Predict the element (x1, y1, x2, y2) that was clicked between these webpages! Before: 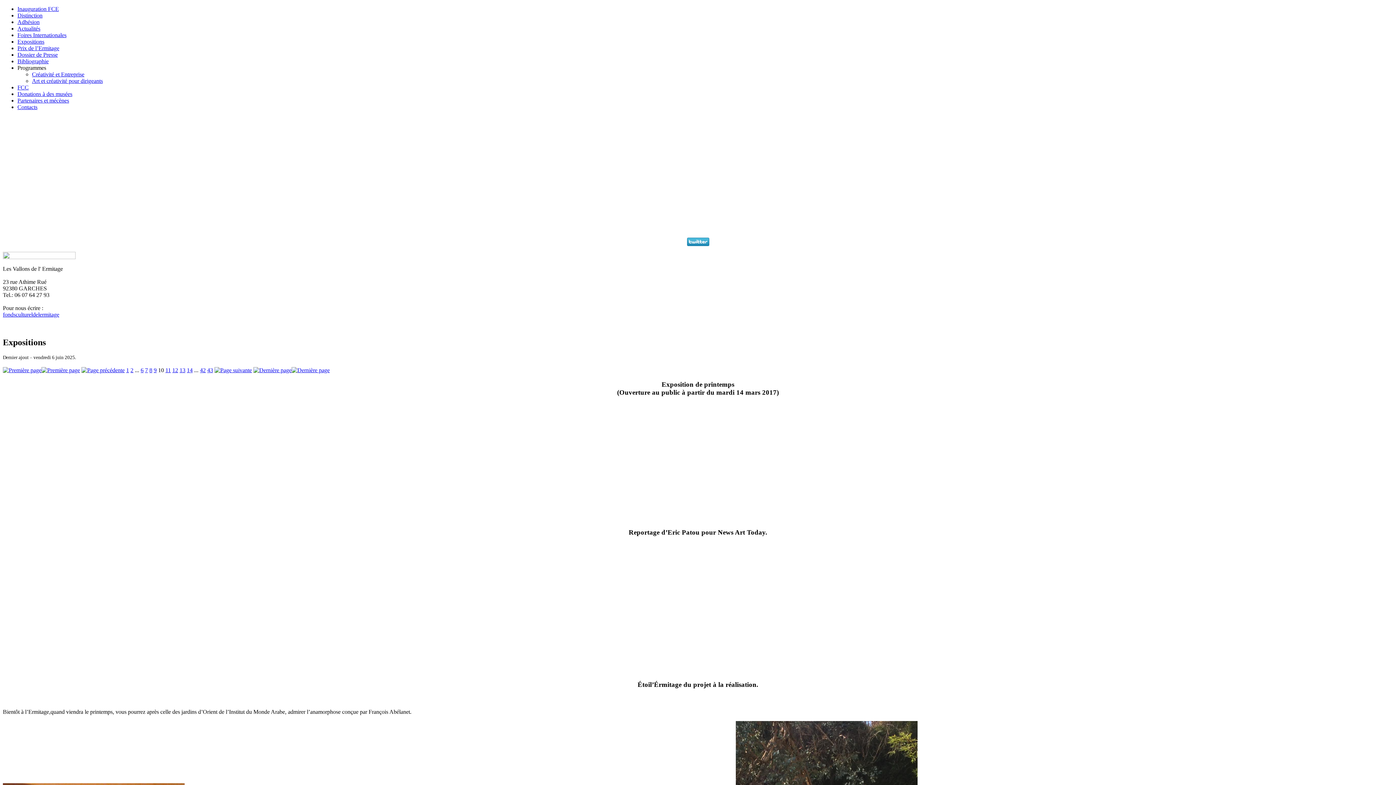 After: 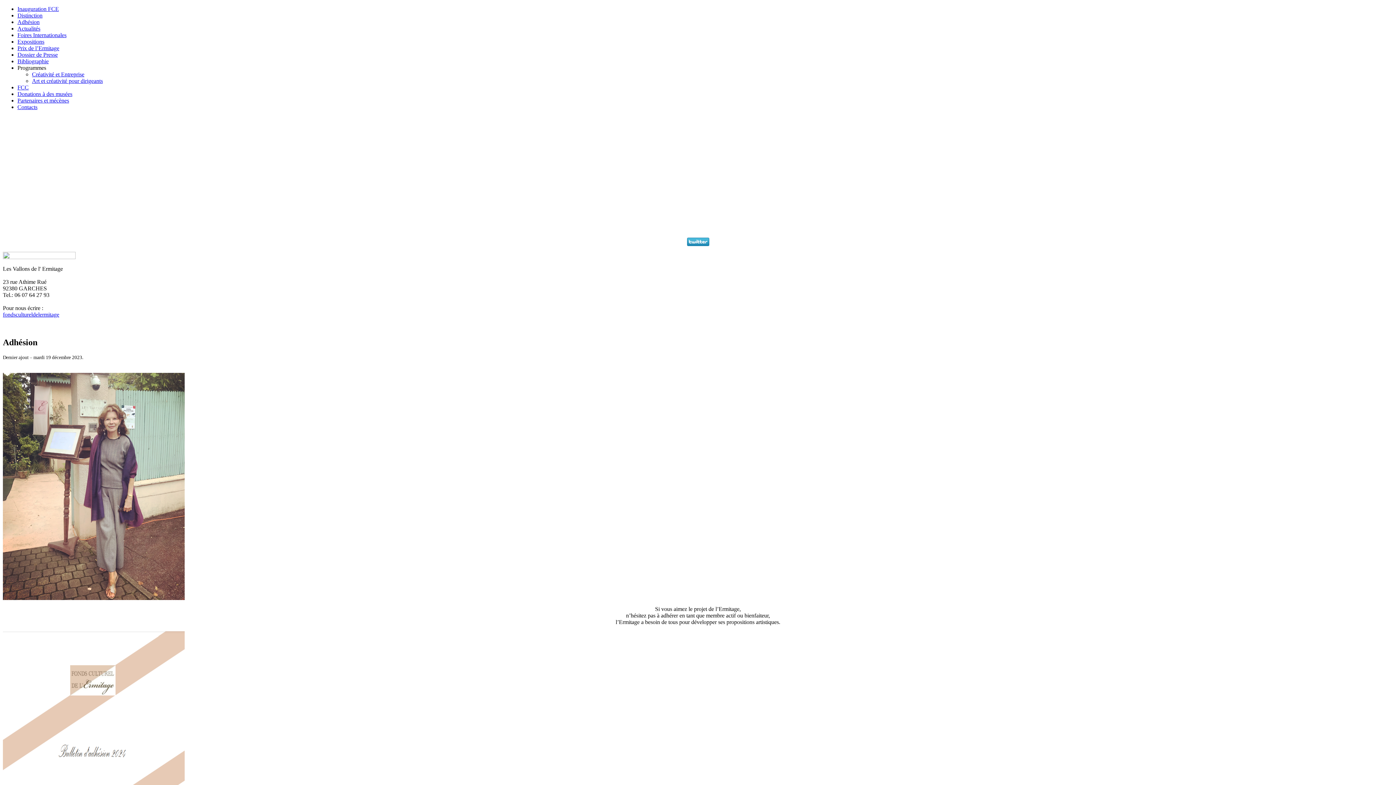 Action: bbox: (17, 18, 39, 25) label: Adhésion